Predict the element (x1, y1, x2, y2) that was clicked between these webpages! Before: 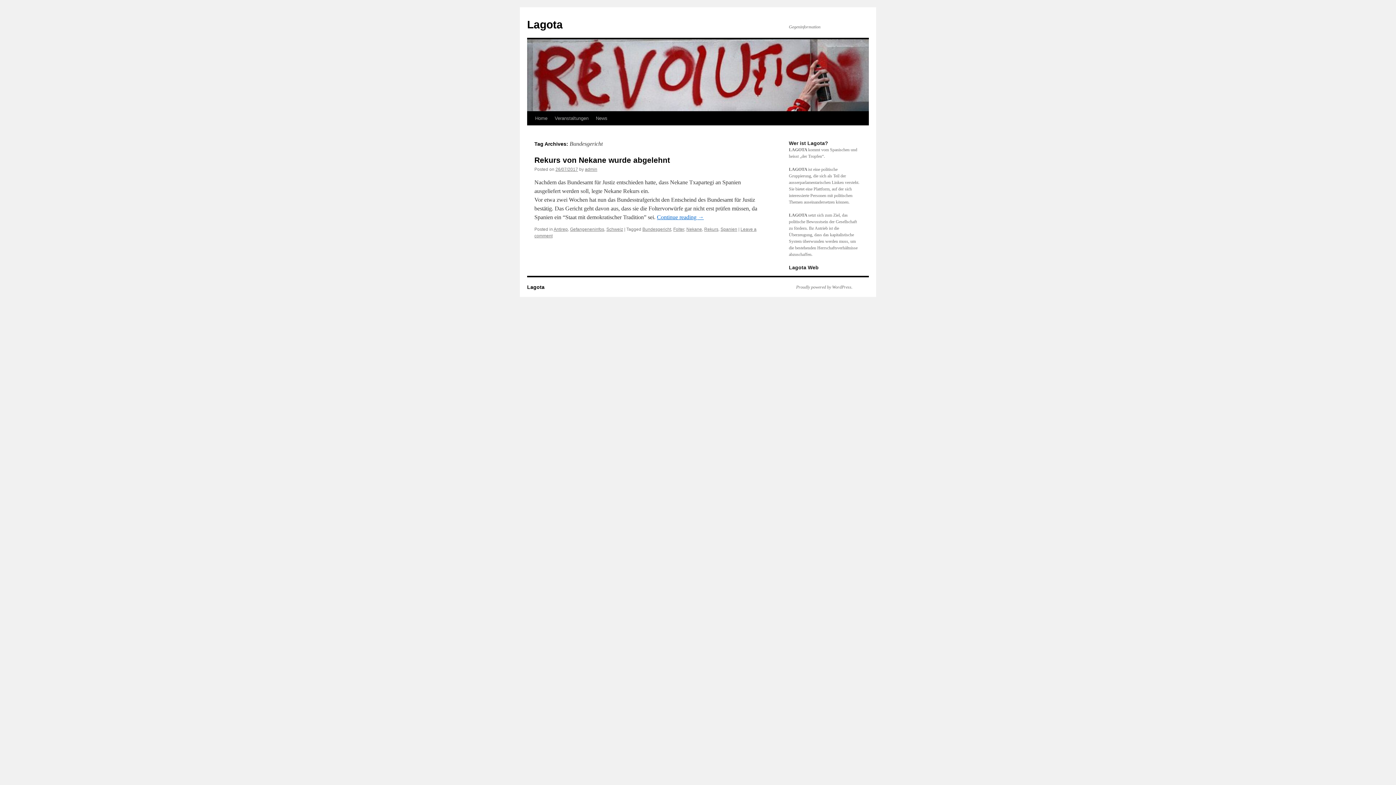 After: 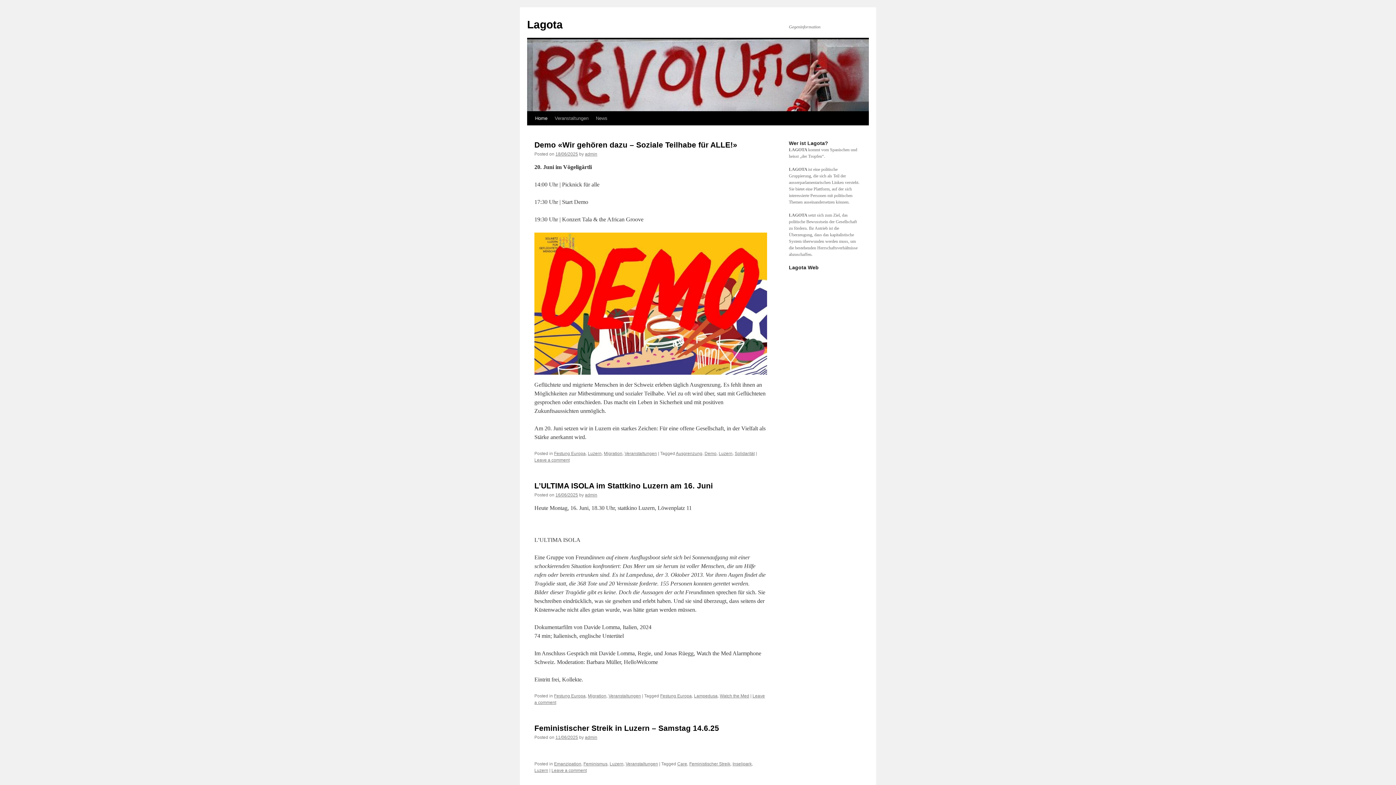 Action: bbox: (527, 284, 544, 290) label: Lagota